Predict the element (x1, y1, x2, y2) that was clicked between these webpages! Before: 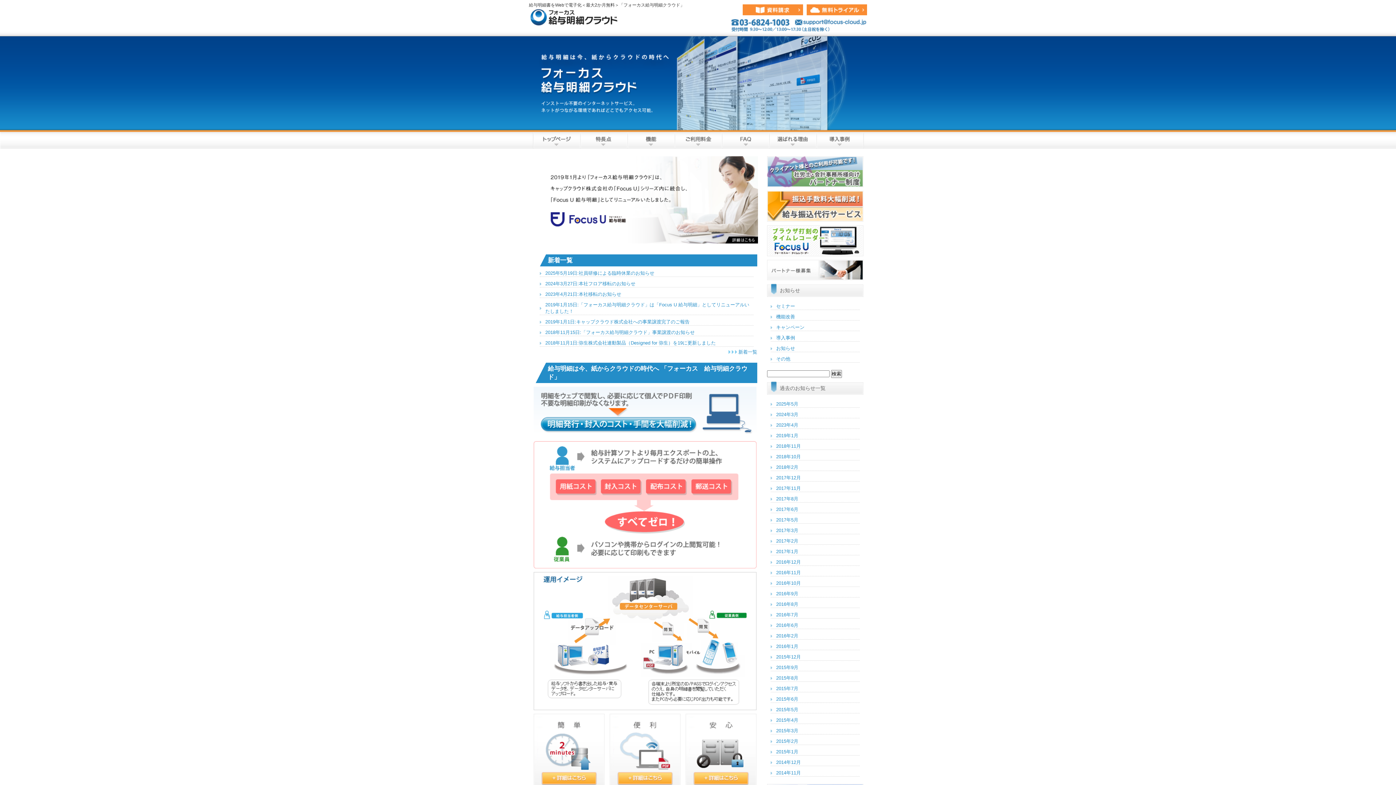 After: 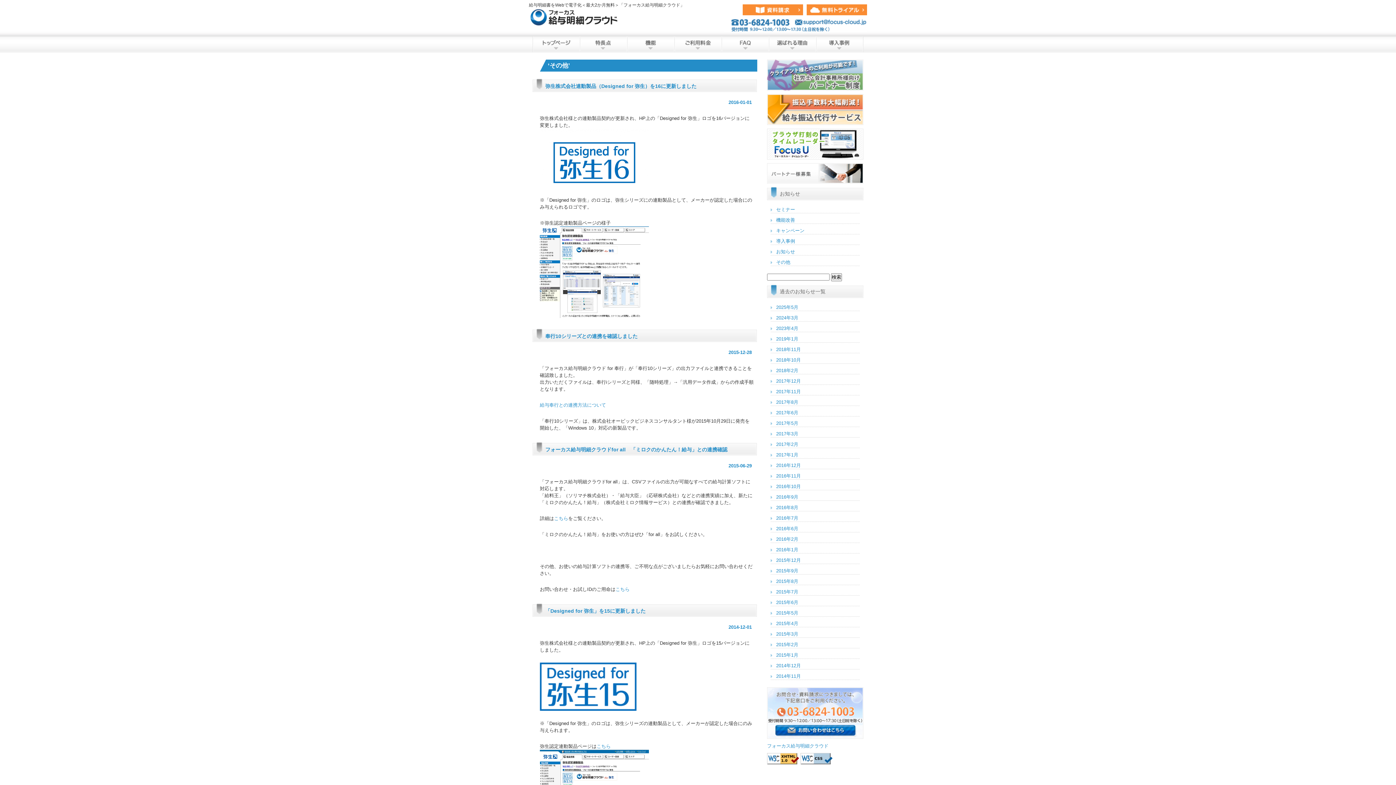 Action: bbox: (770, 356, 860, 362) label: その他